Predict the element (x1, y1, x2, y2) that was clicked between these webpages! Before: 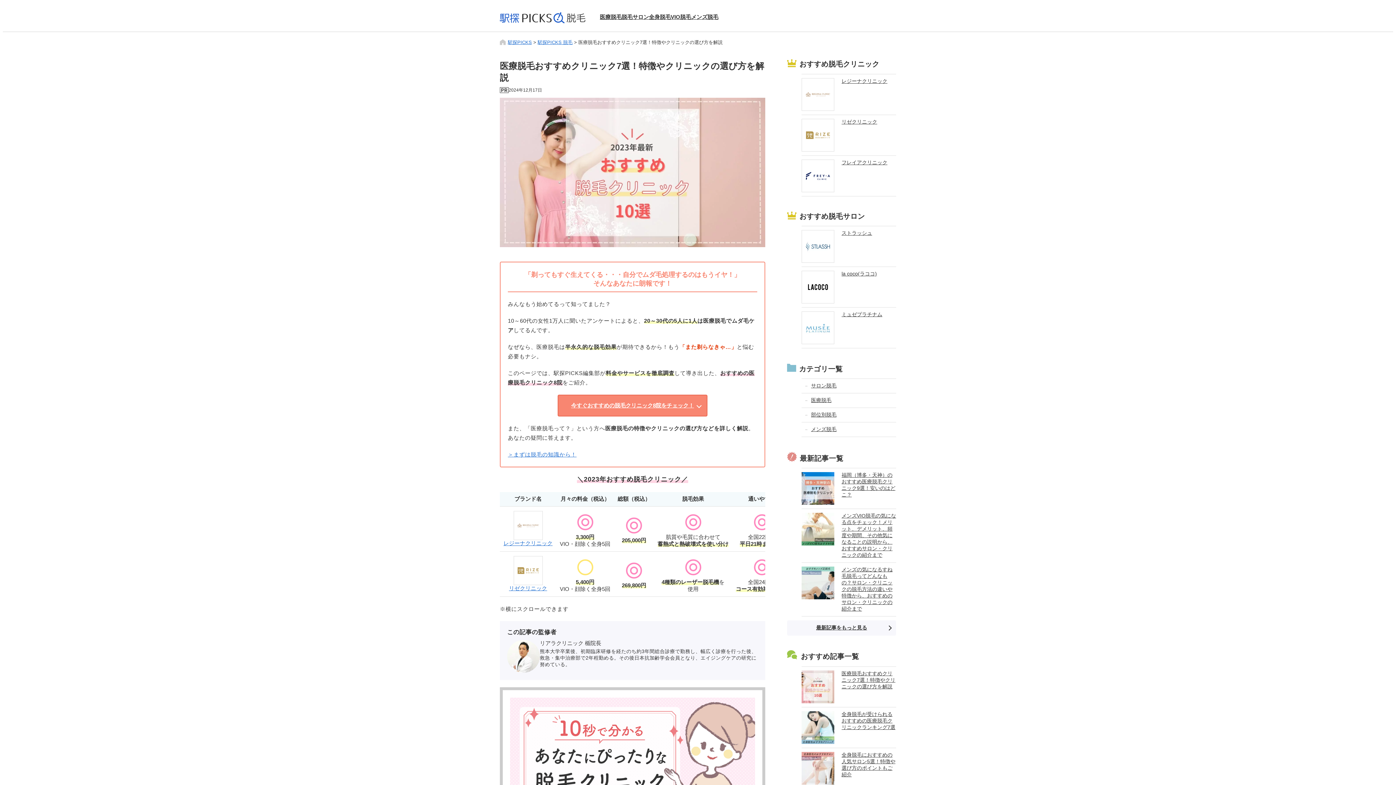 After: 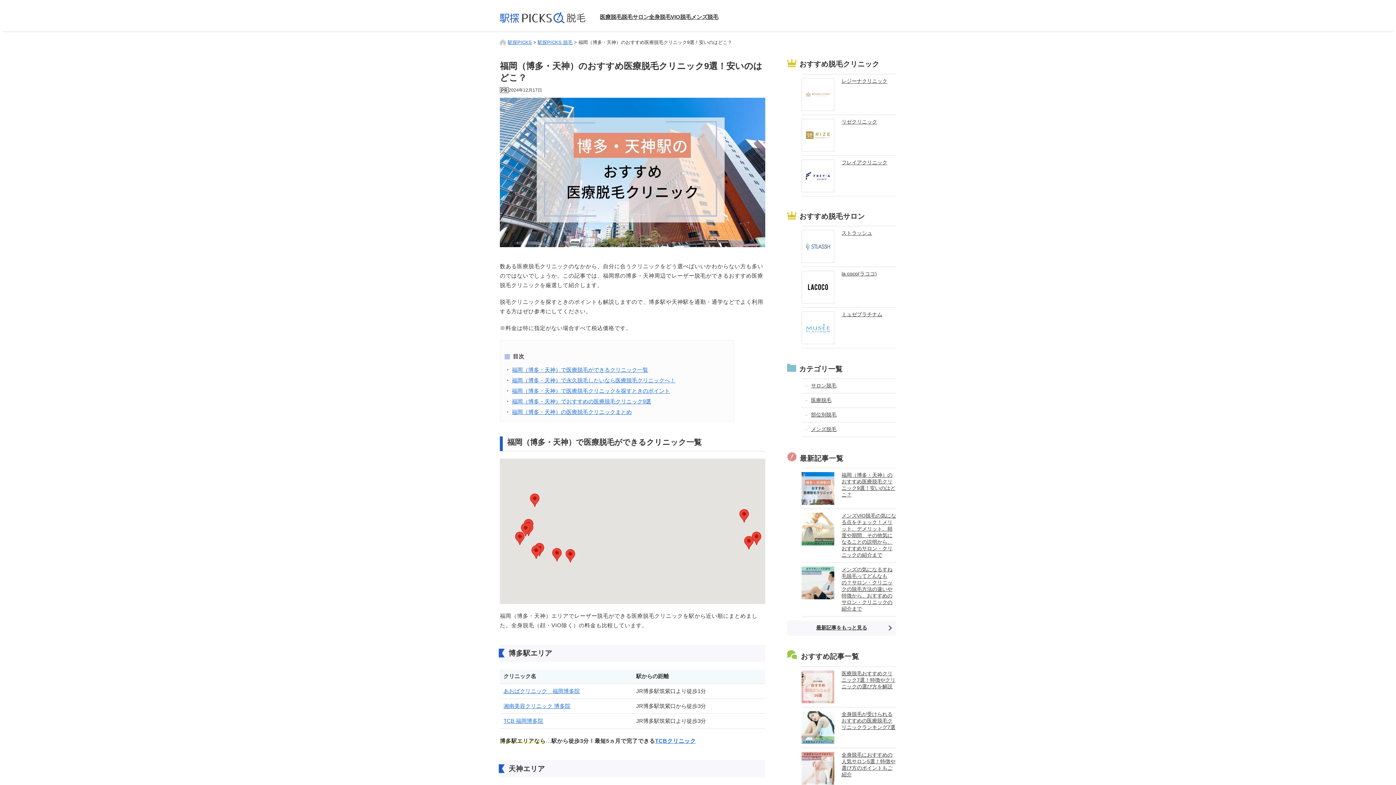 Action: bbox: (801, 468, 896, 508) label: 福岡（博多・天神）のおすすめ医療脱毛クリニック9選！安いのはどこ？